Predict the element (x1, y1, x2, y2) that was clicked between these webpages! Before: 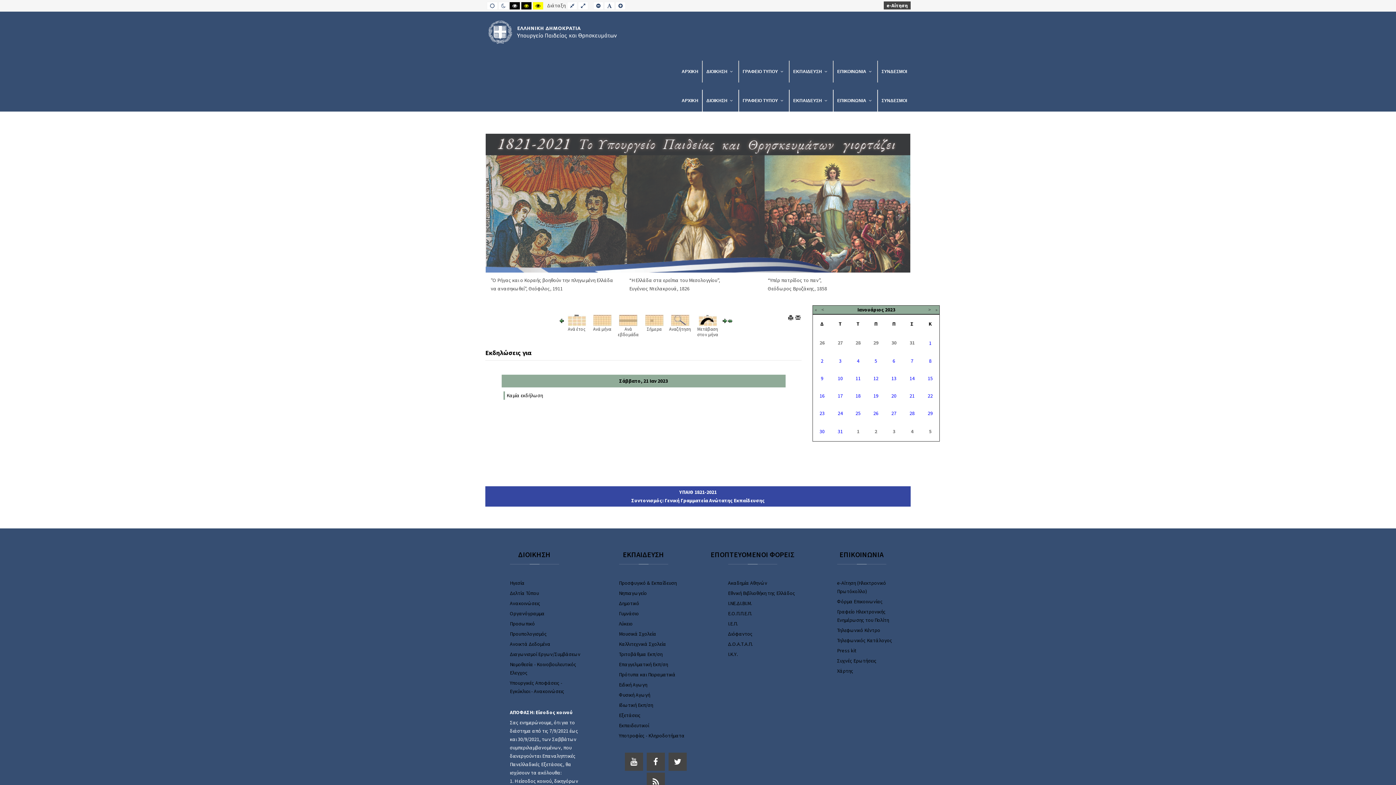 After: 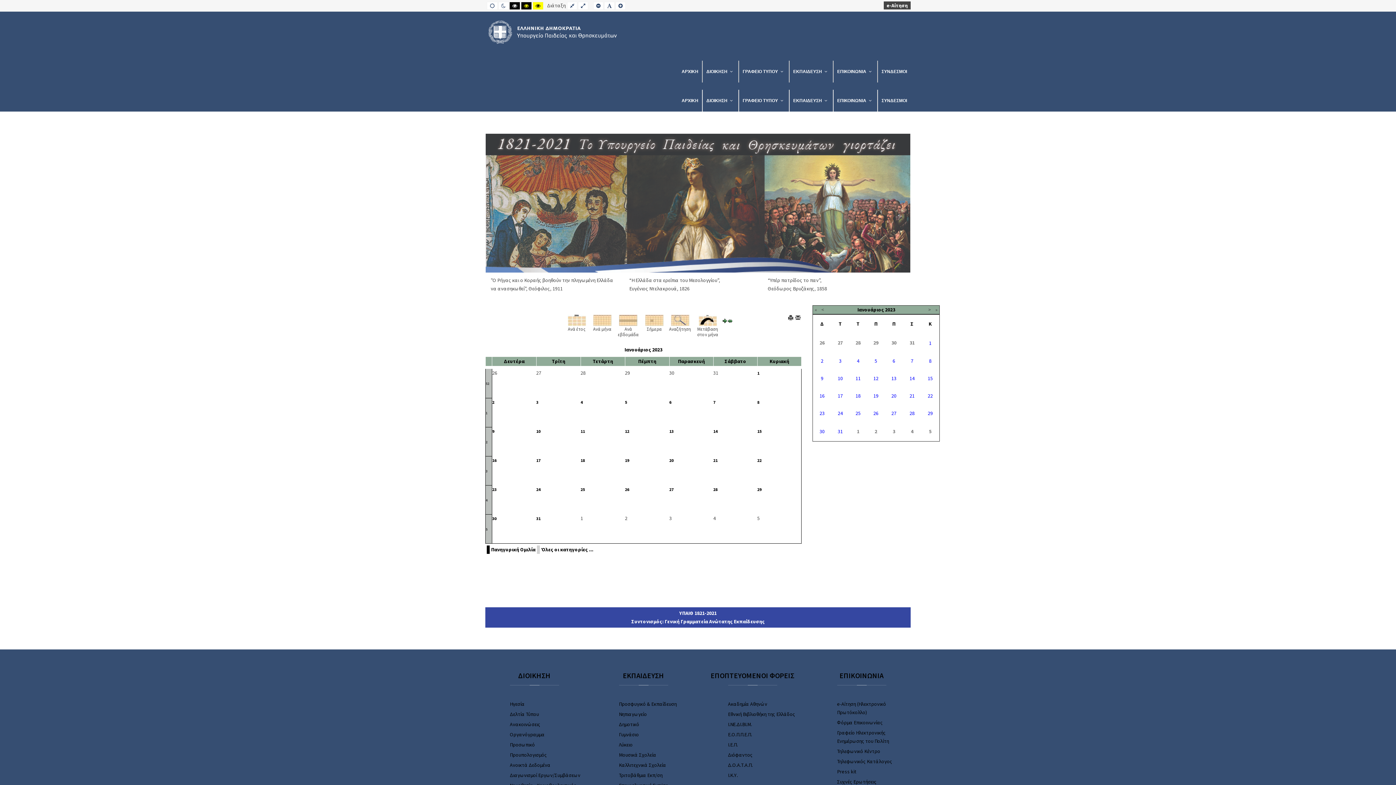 Action: bbox: (593, 317, 611, 322)